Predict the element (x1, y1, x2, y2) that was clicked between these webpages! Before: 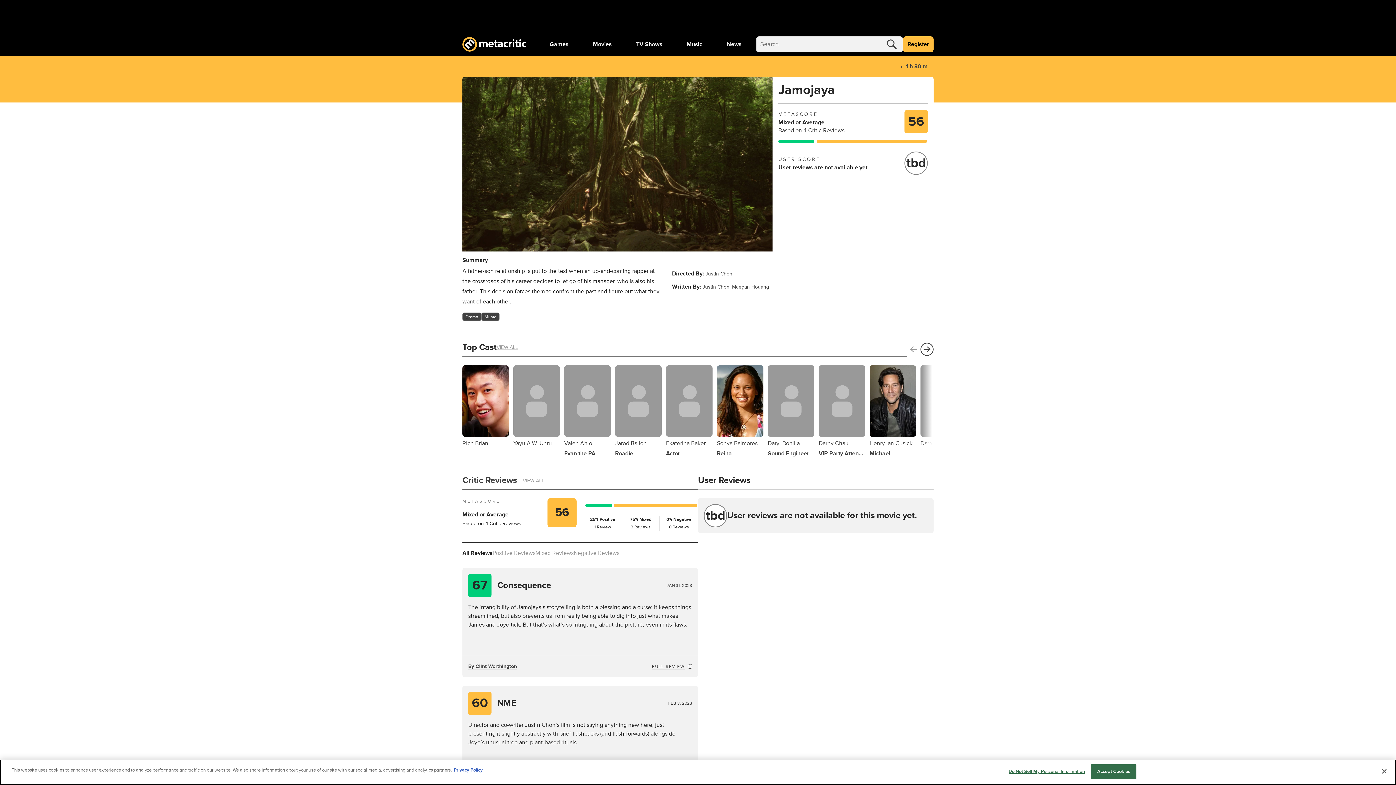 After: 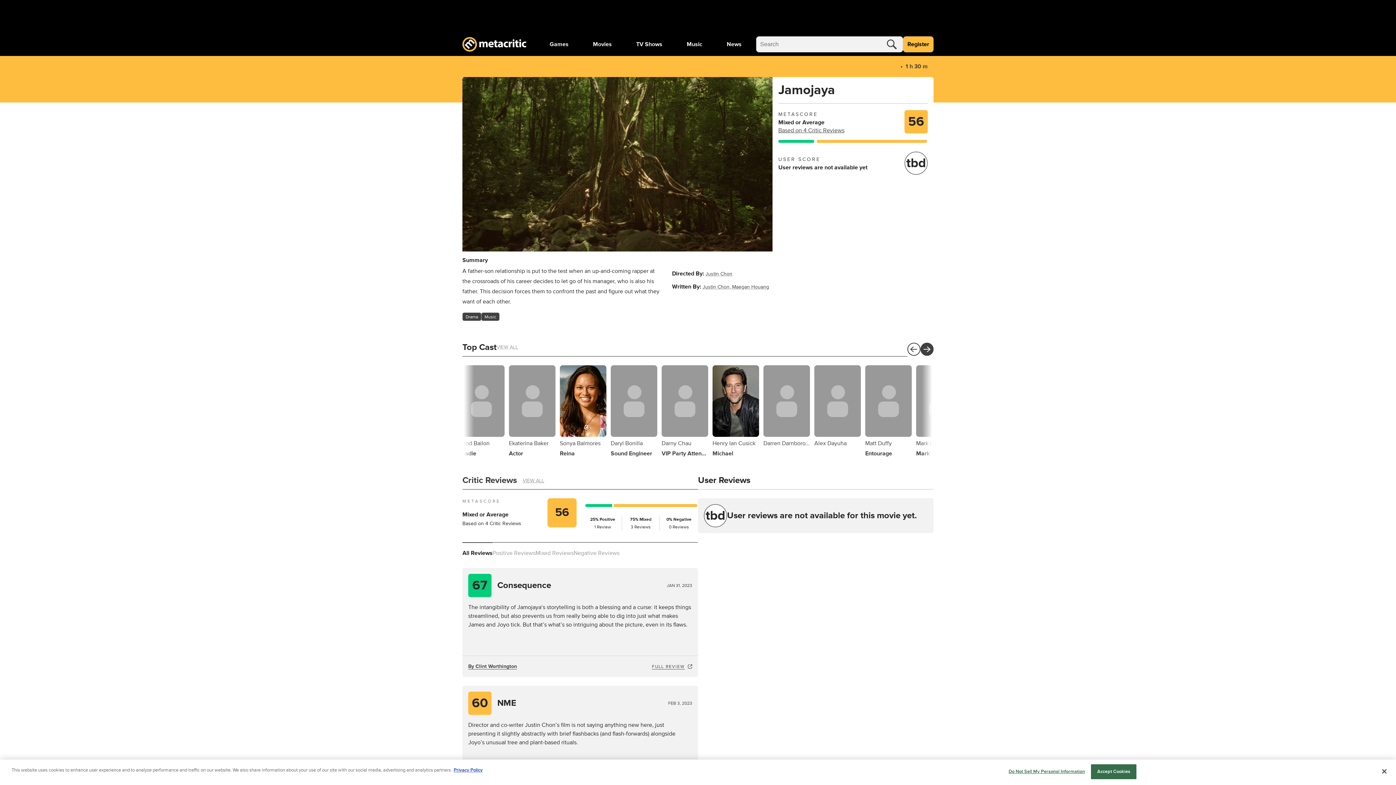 Action: bbox: (920, 342, 933, 355)